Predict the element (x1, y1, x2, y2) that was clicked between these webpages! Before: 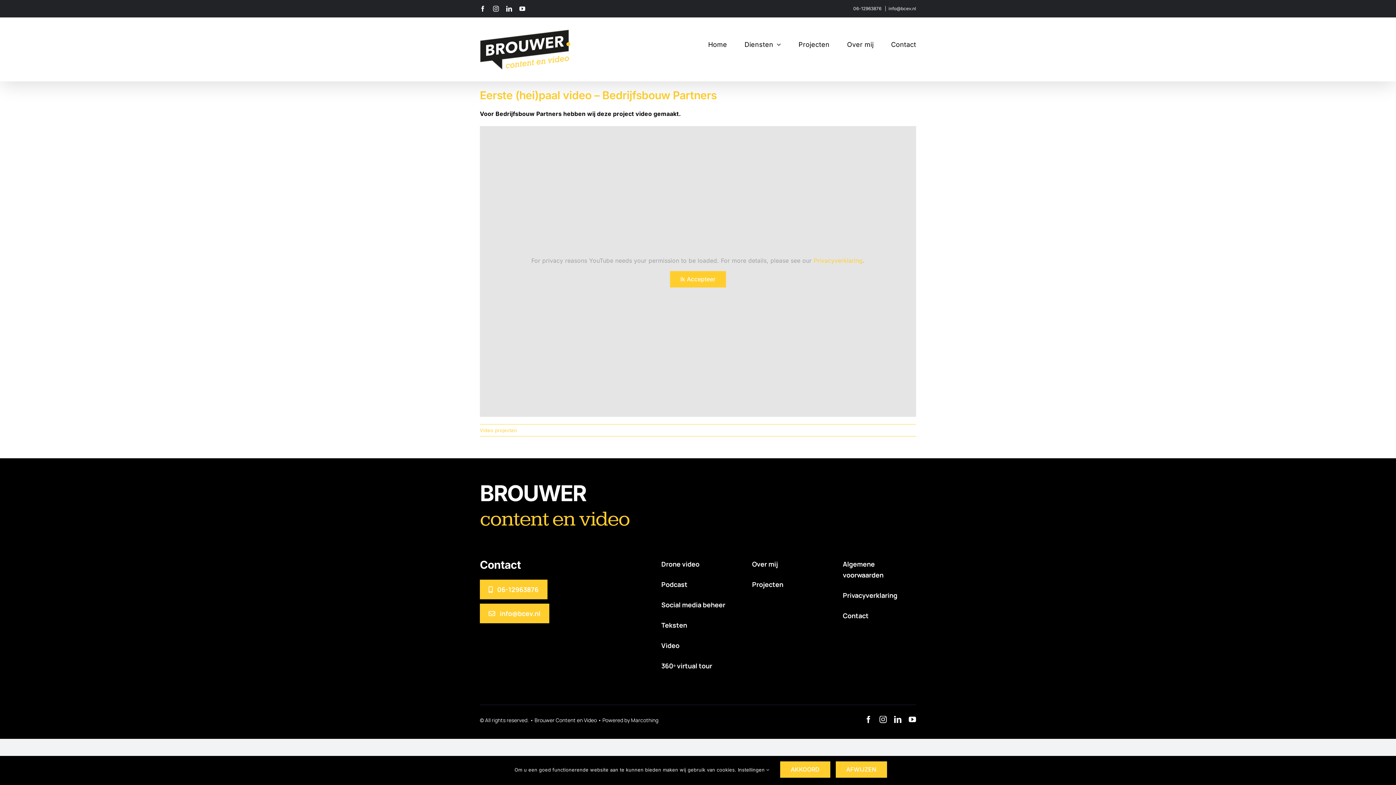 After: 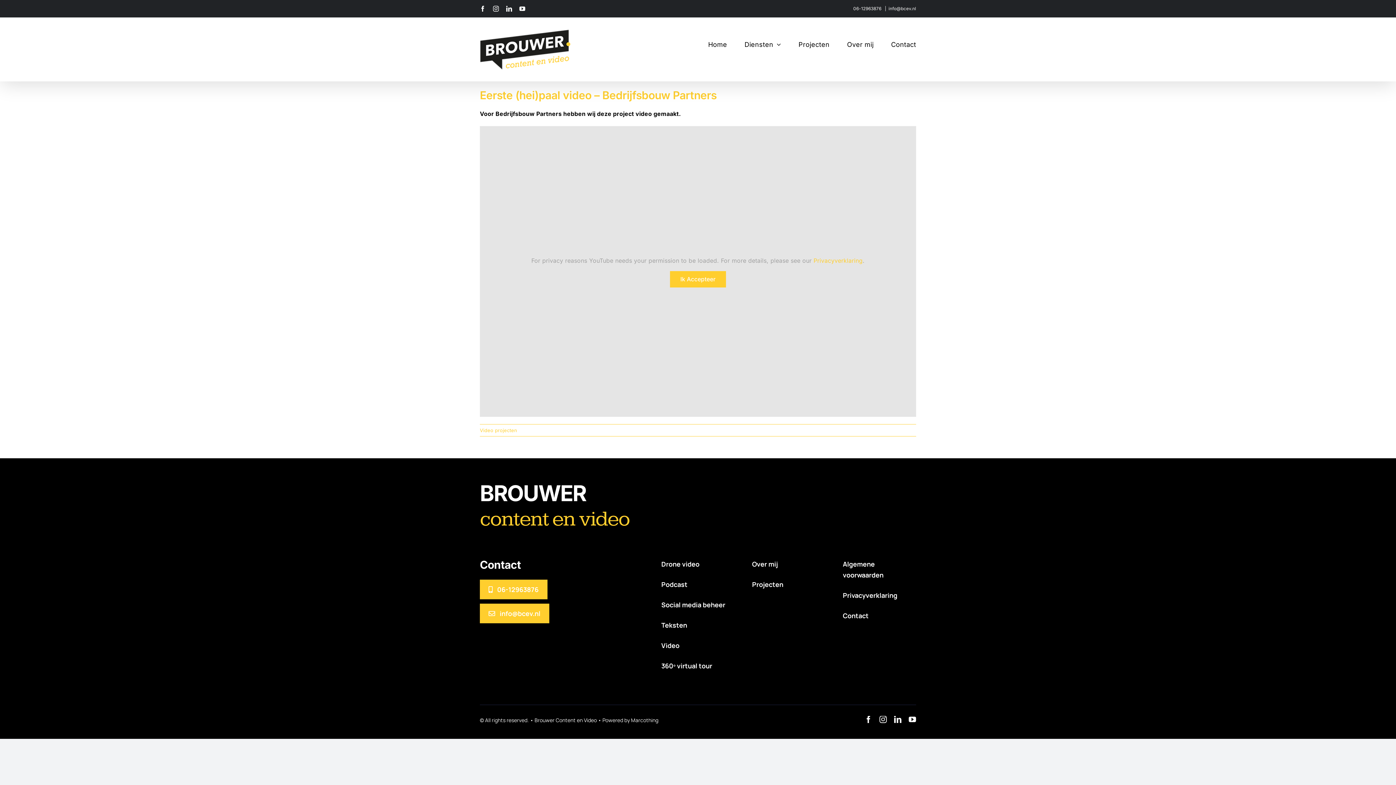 Action: label: AKKOORD bbox: (780, 761, 830, 778)